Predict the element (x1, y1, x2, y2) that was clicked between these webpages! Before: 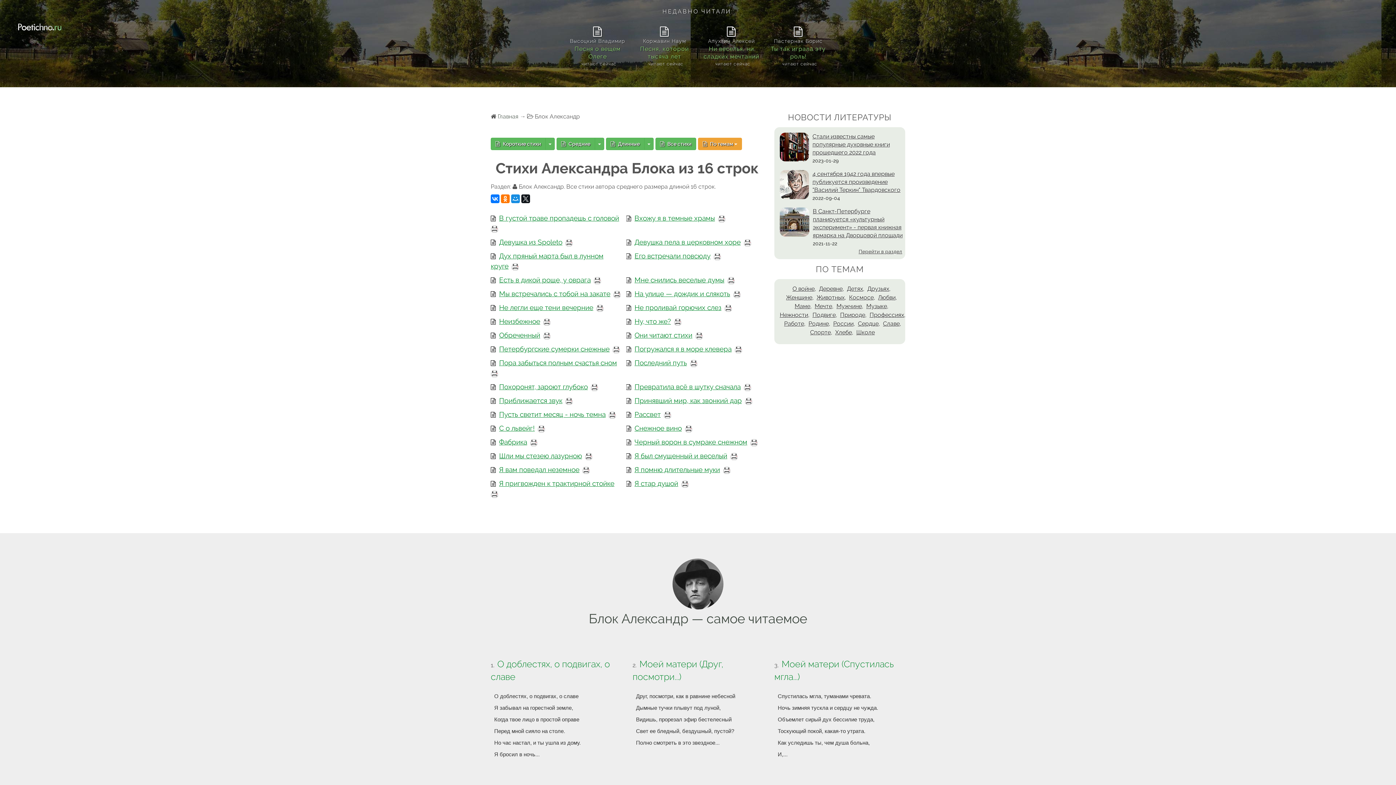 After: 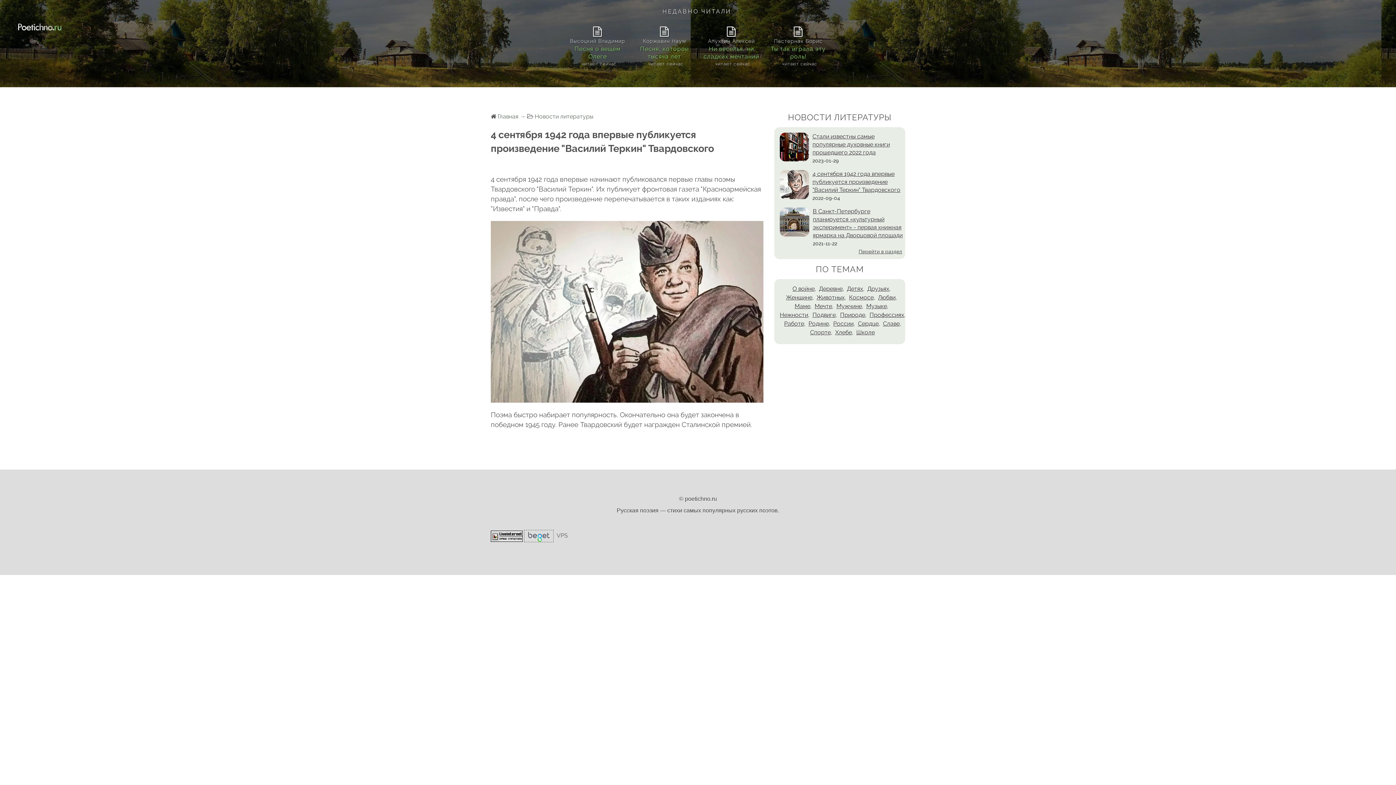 Action: label: 4 сентября 1942 года впервые публикуется произведение "Василий Теркин" Твардовского bbox: (812, 170, 900, 193)